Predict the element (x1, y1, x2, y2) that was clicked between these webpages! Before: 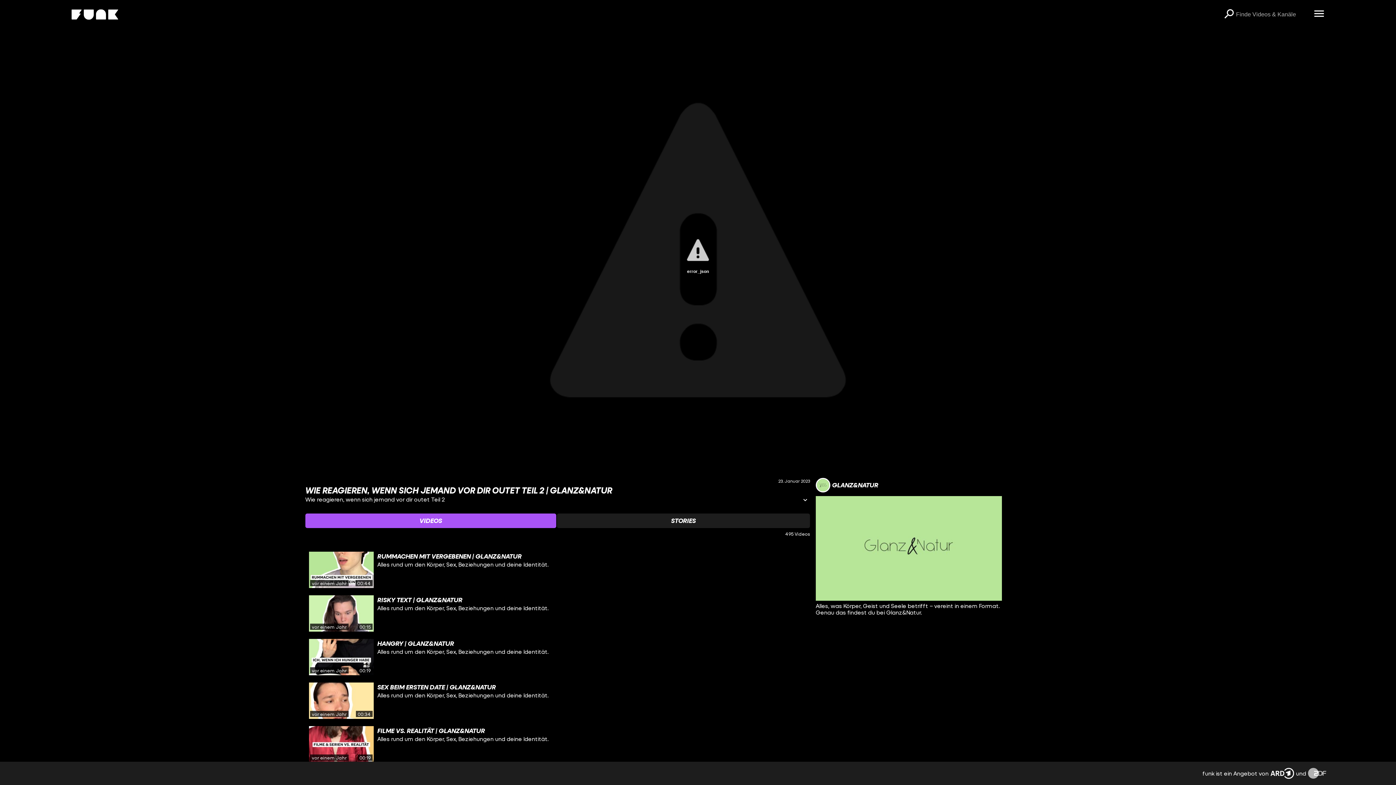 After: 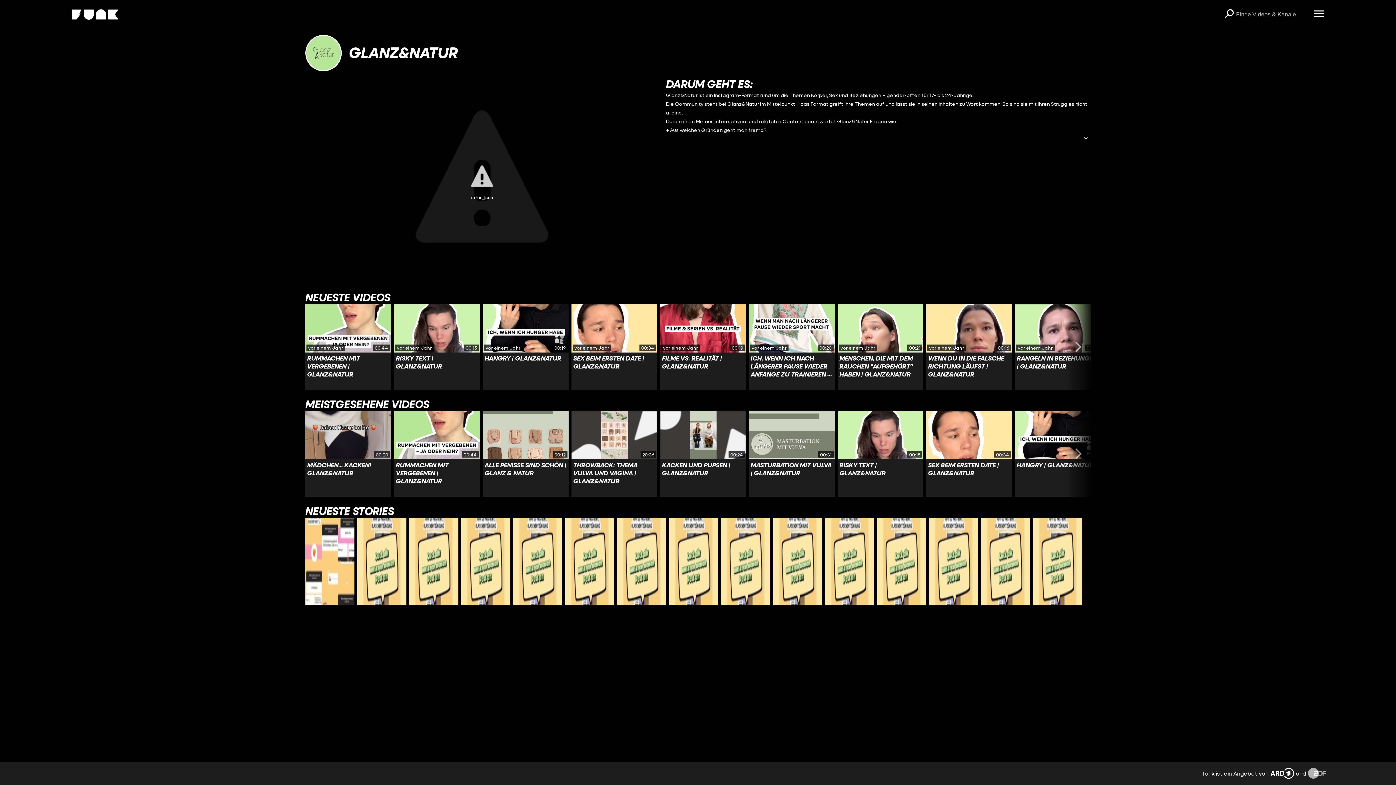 Action: label: Link zum Kanal Glanz&Natur bbox: (816, 478, 878, 492)